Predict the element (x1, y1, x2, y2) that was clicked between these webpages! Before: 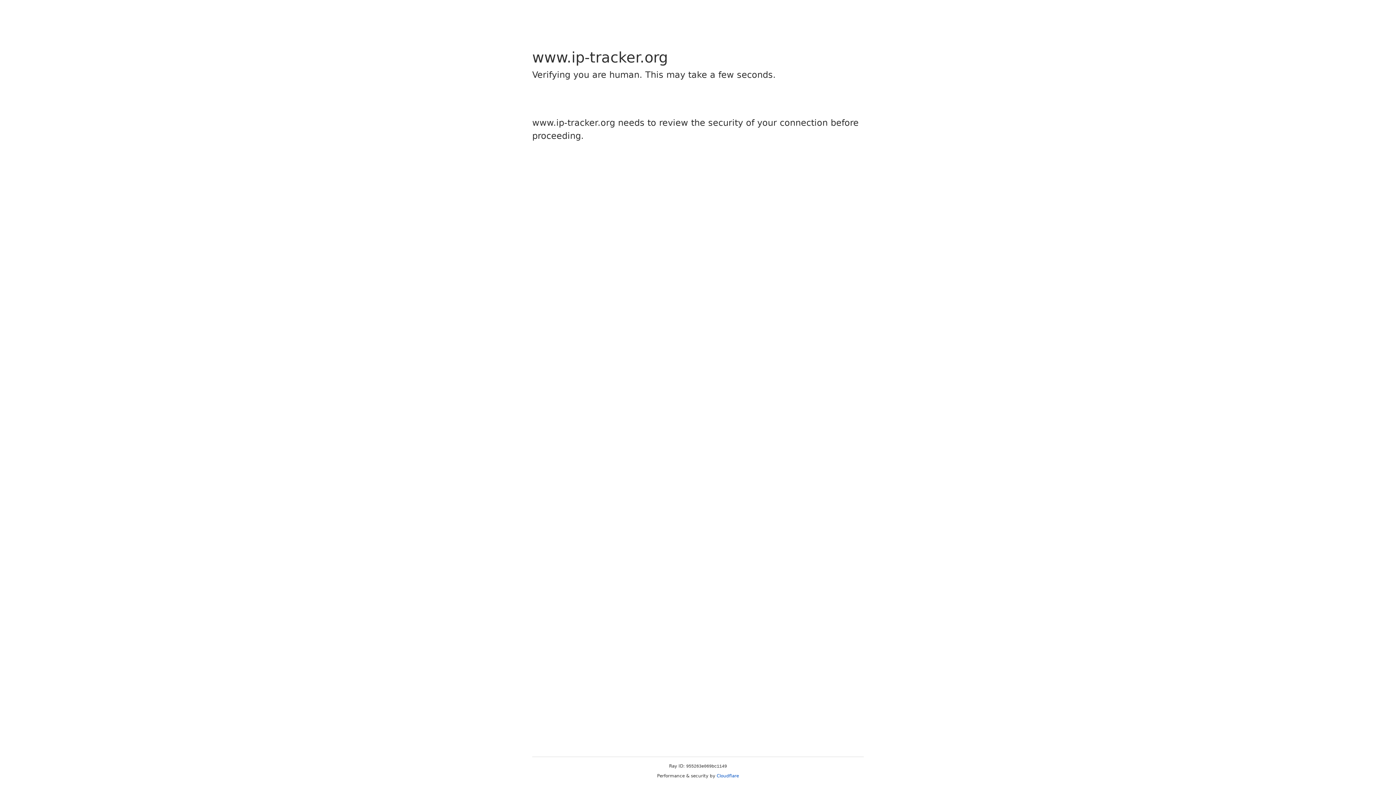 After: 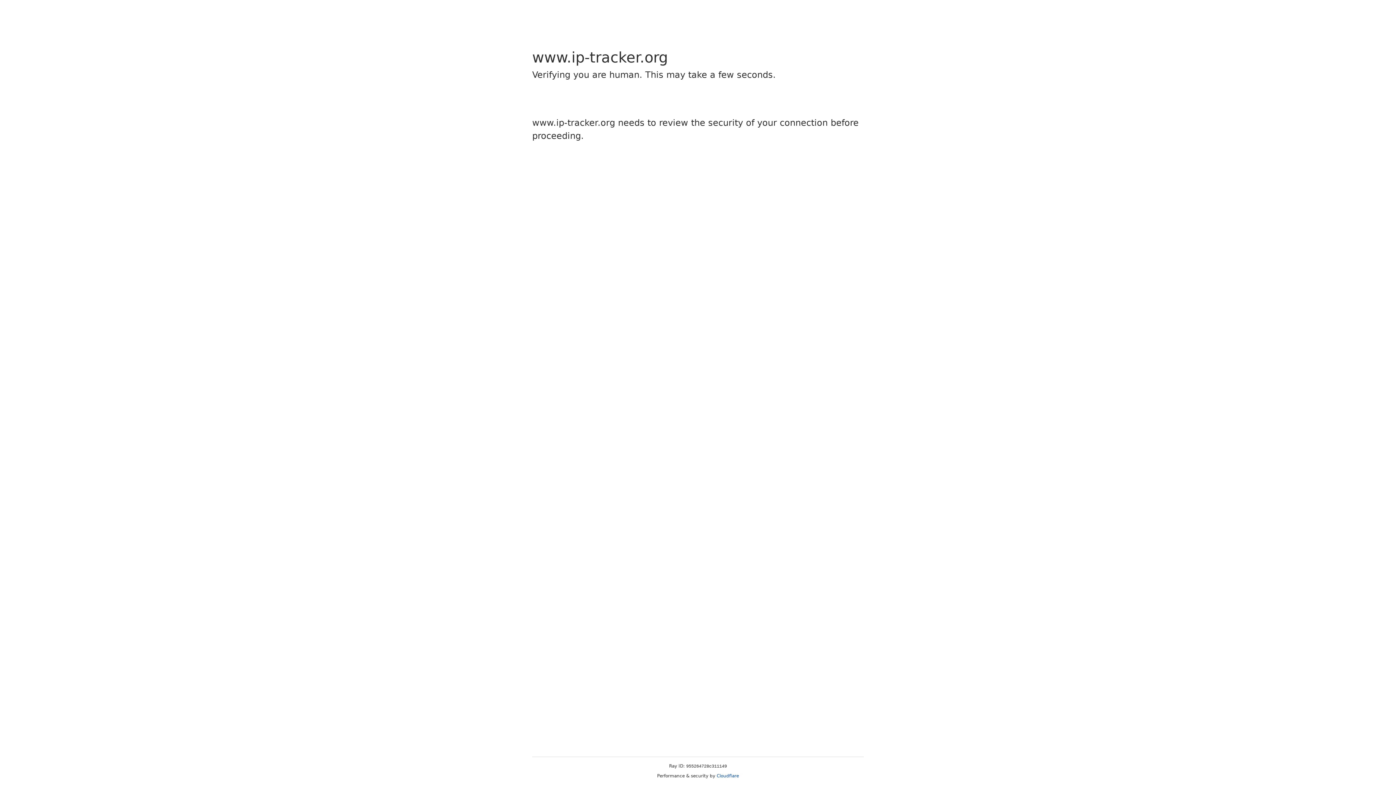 Action: label: Cloudflare bbox: (716, 773, 739, 778)